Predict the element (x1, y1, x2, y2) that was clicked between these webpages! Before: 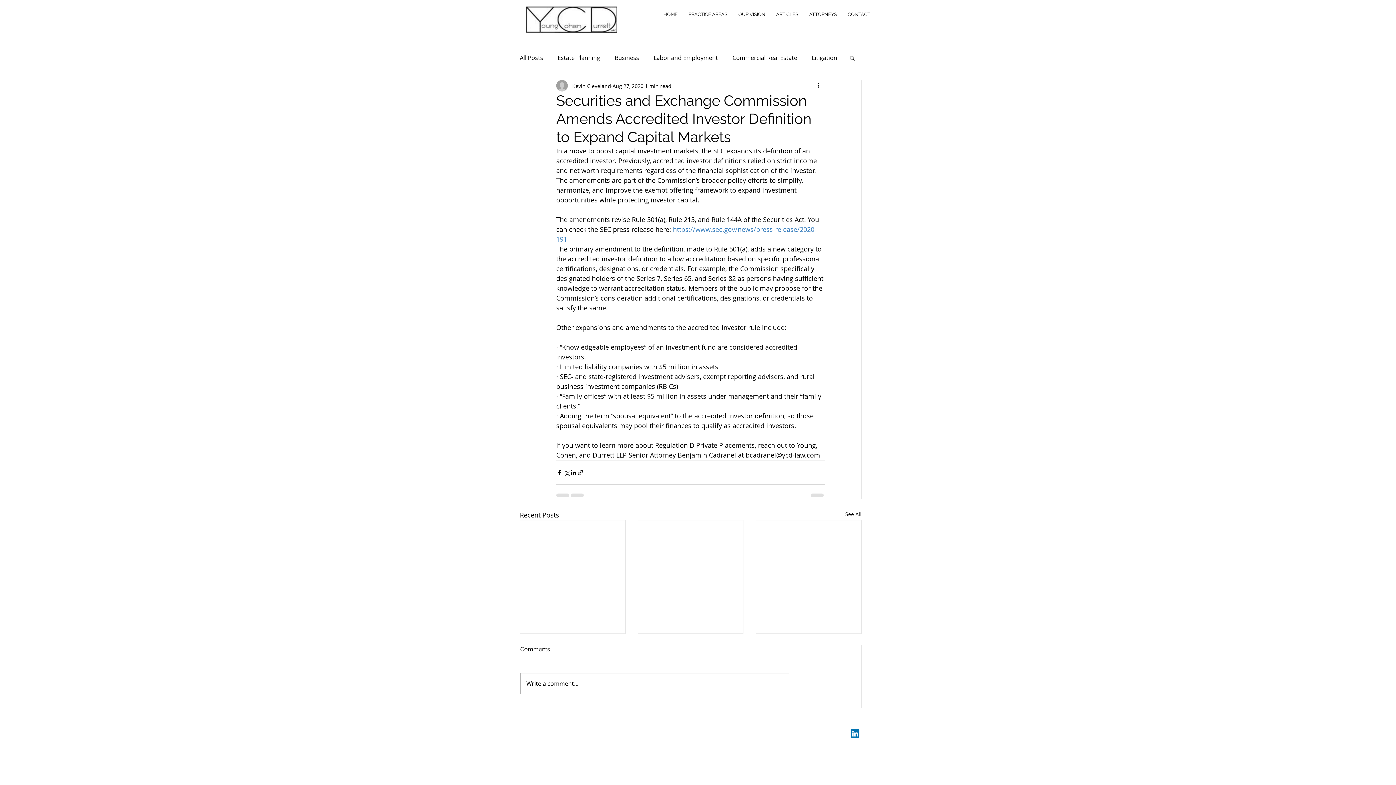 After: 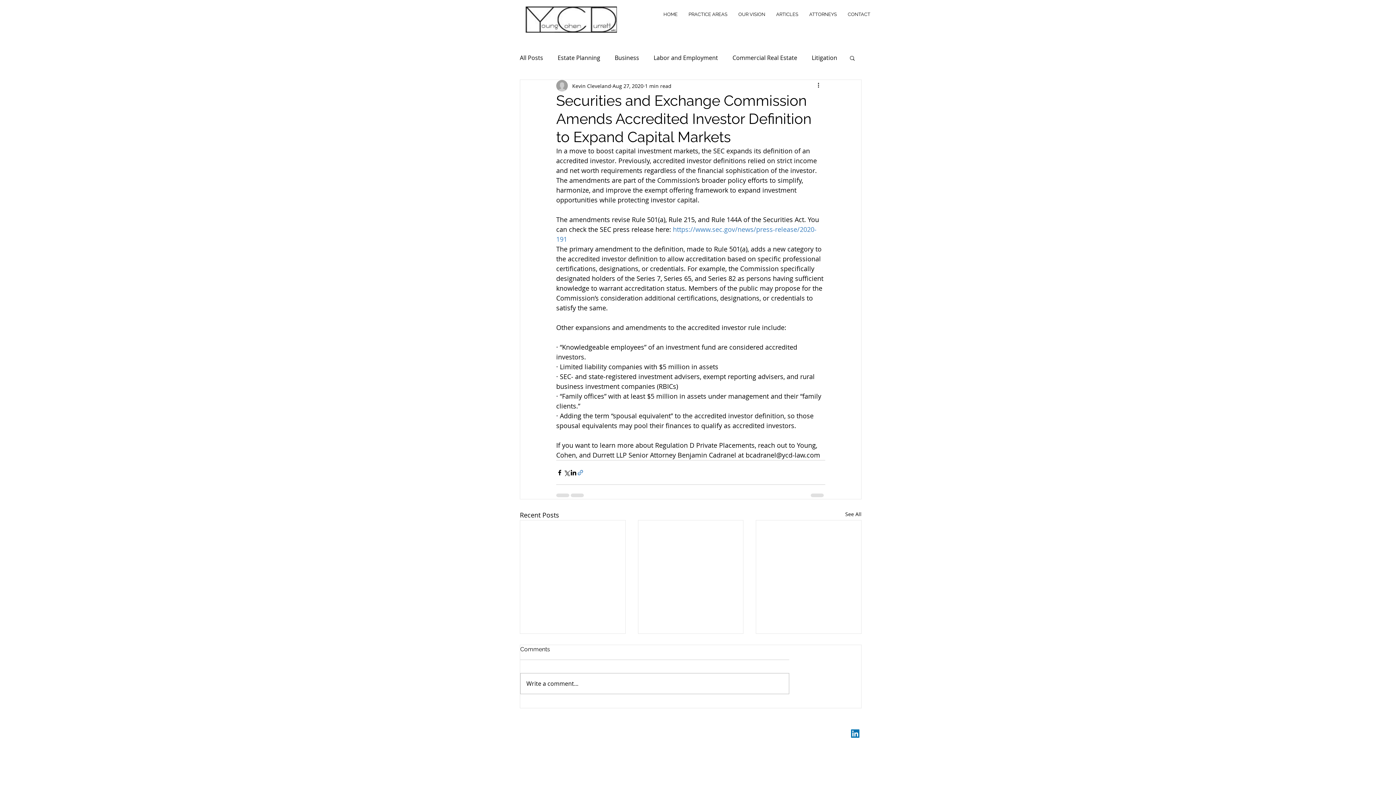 Action: bbox: (577, 469, 584, 476) label: Share via link